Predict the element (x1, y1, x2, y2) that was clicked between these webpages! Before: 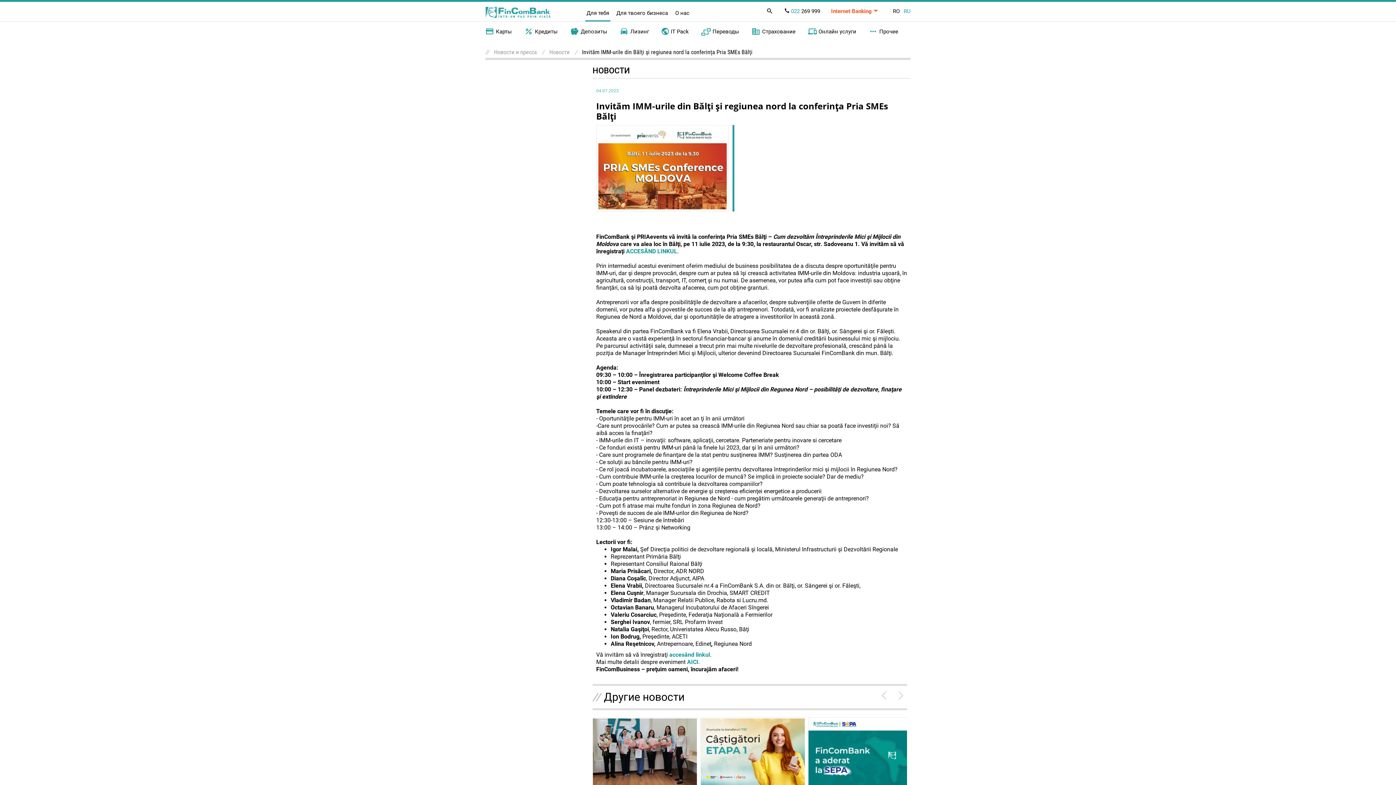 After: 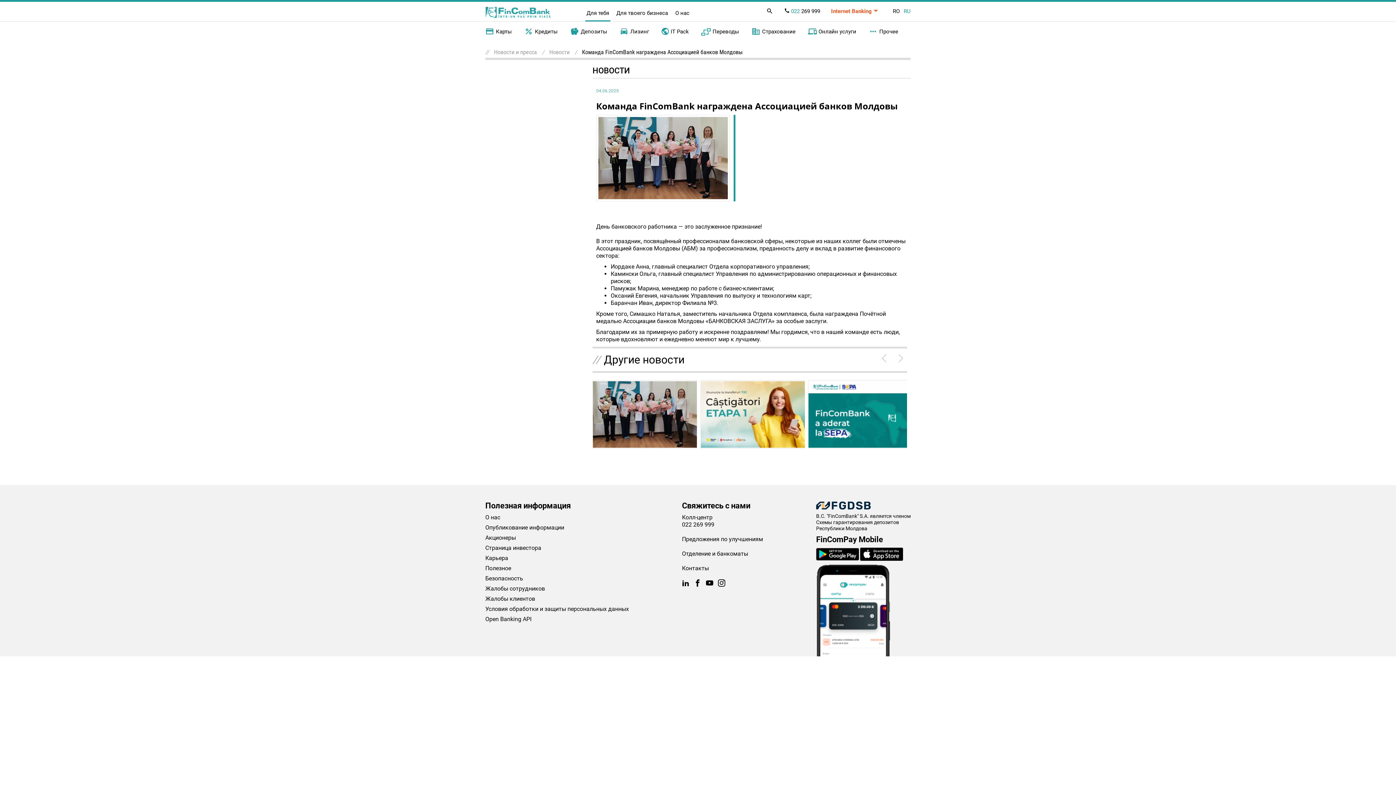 Action: bbox: (593, 718, 696, 786)